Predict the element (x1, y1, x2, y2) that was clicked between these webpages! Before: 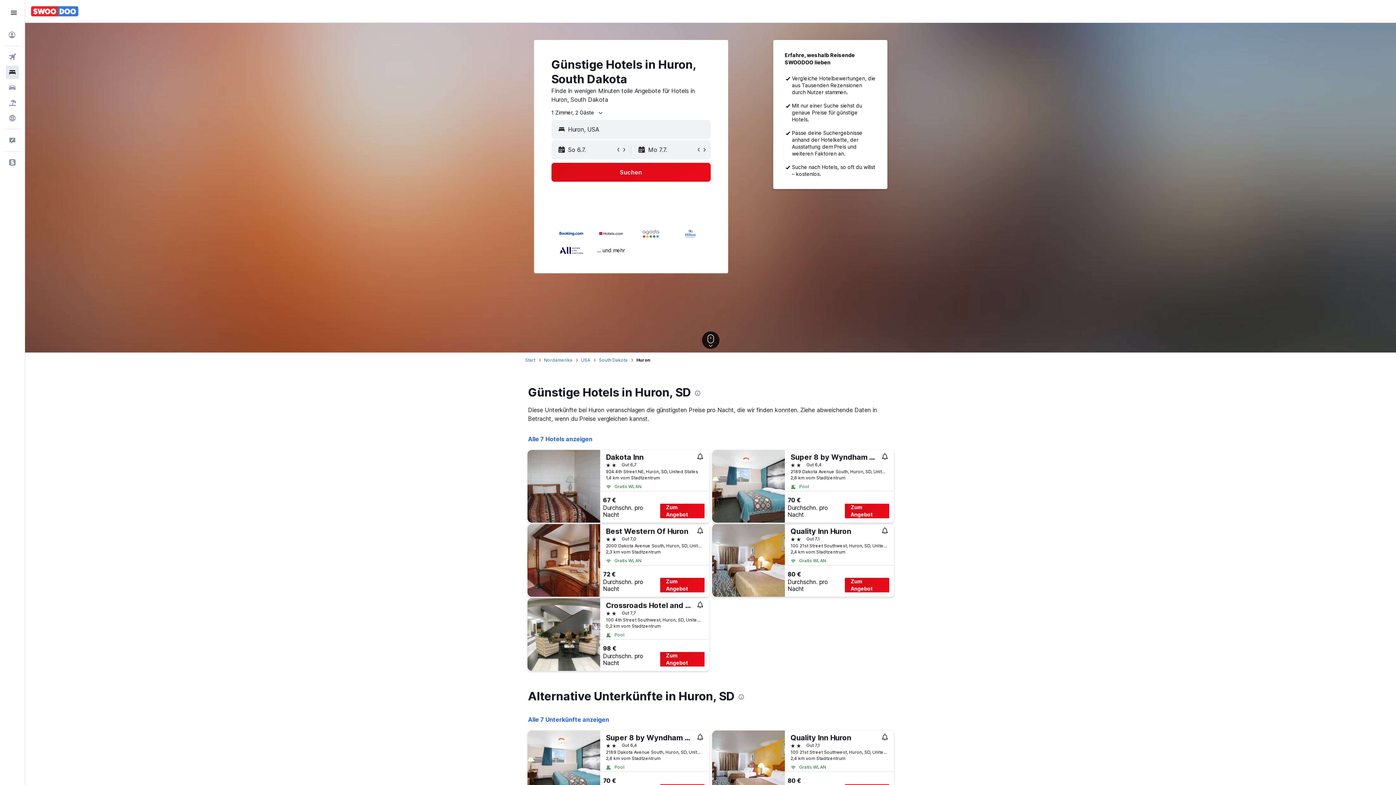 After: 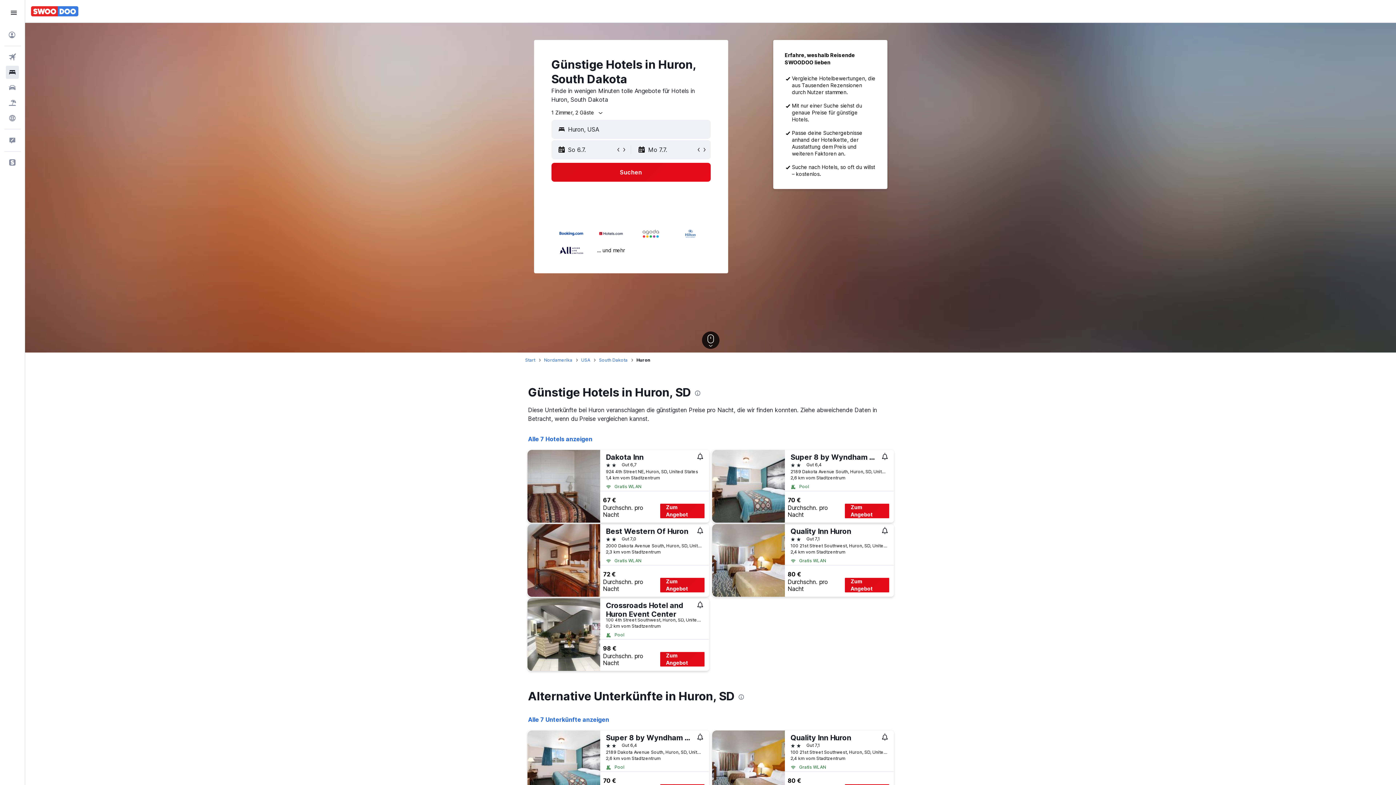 Action: bbox: (606, 601, 694, 610) label: Crossroads Hotel and Huron Event Center